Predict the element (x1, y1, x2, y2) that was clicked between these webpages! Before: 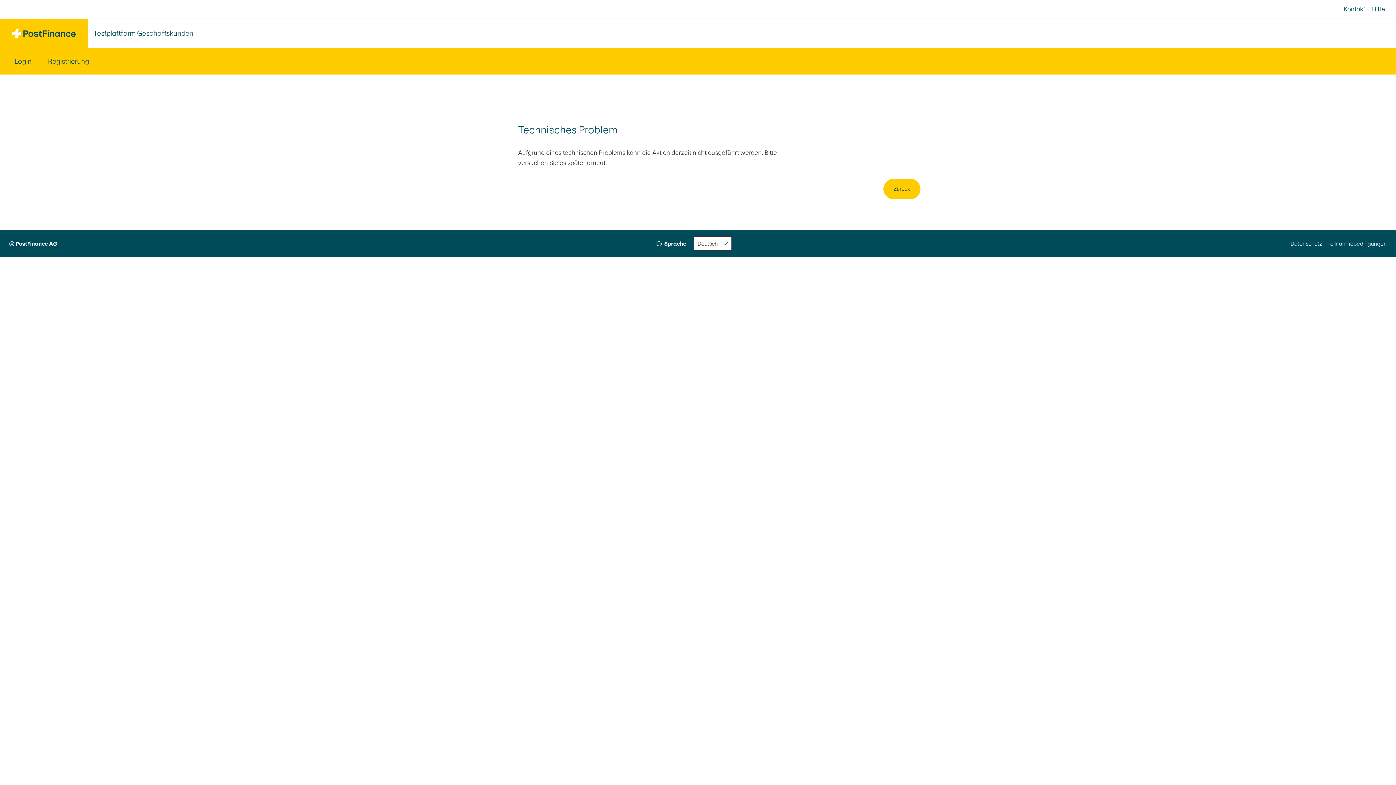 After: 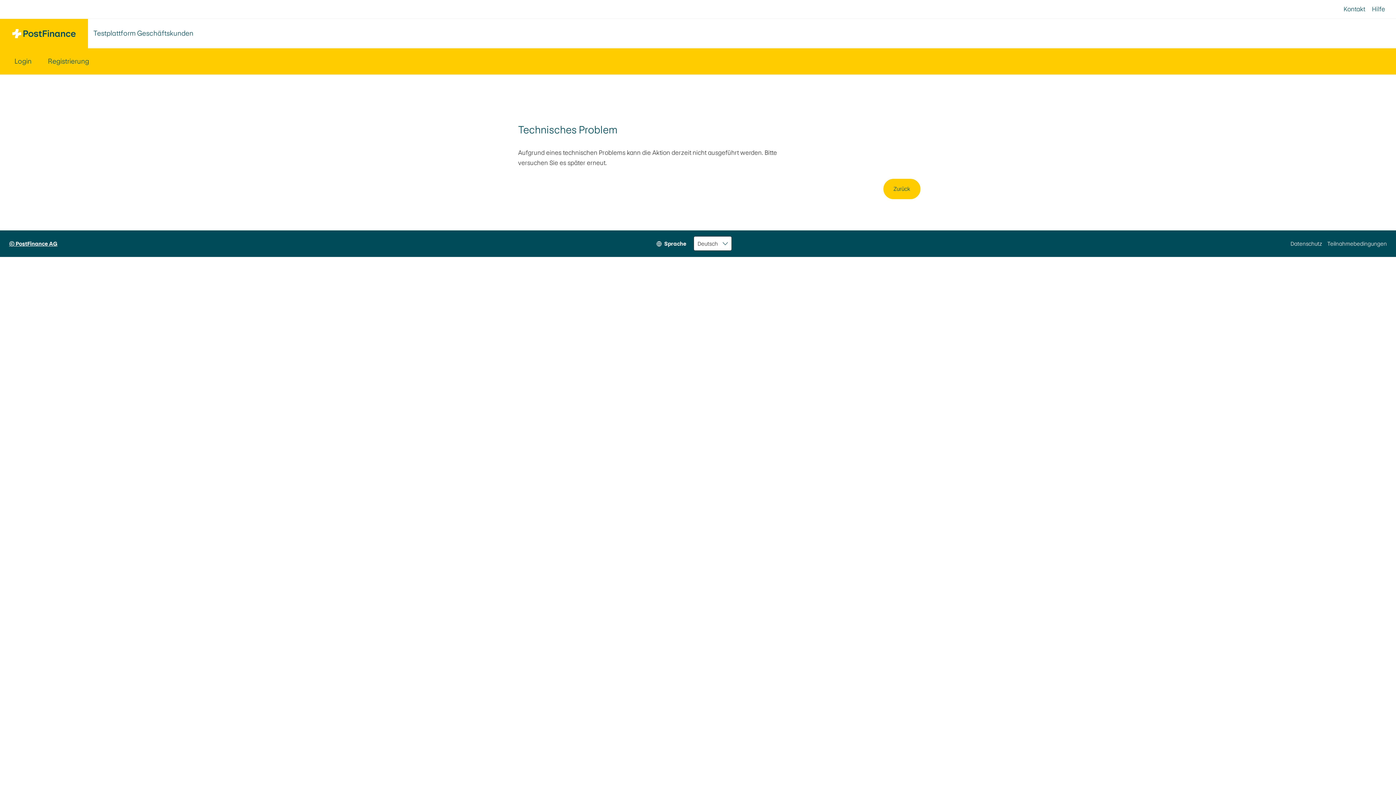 Action: label: © PostFinance AG bbox: (9, 230, 57, 257)